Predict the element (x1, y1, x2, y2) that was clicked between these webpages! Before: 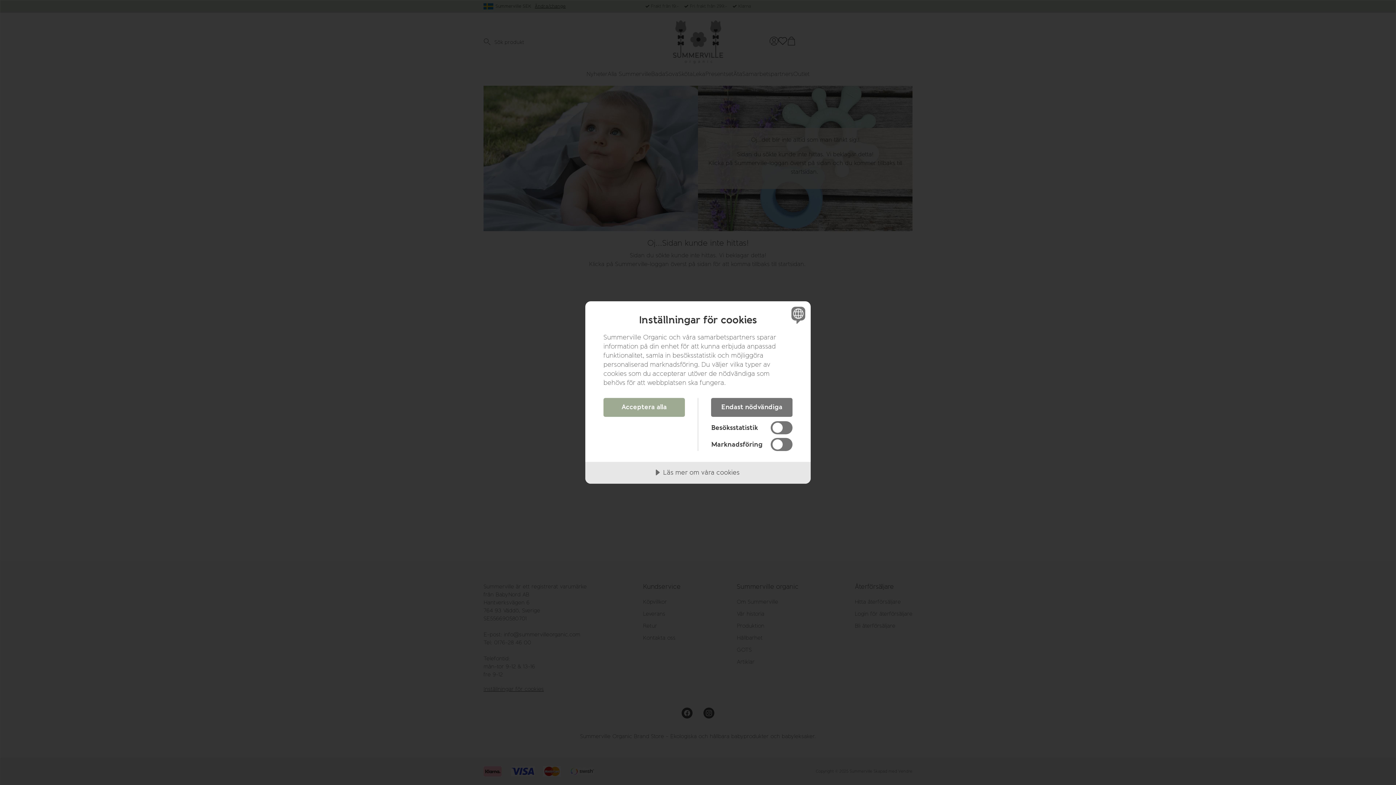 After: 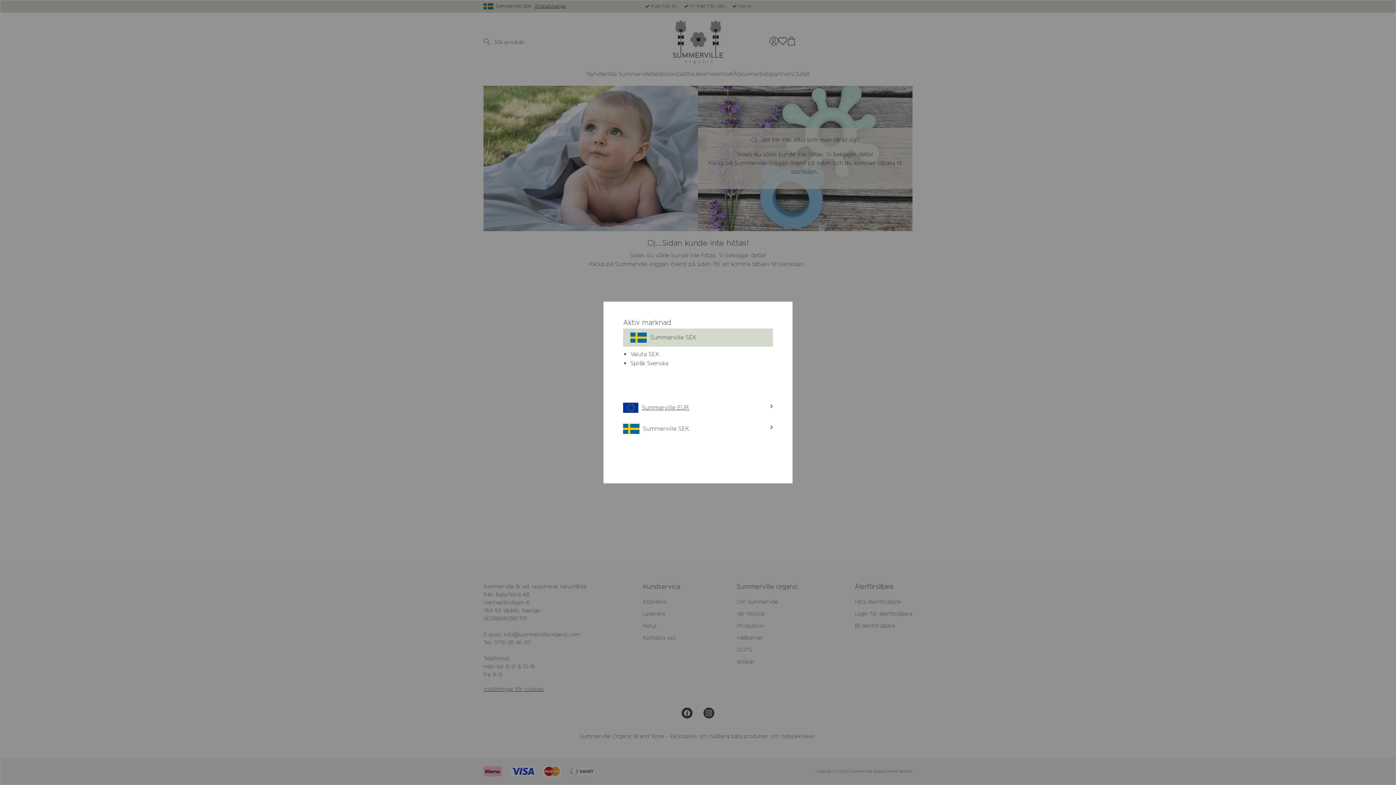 Action: label: Acceptera alla bbox: (603, 398, 685, 417)